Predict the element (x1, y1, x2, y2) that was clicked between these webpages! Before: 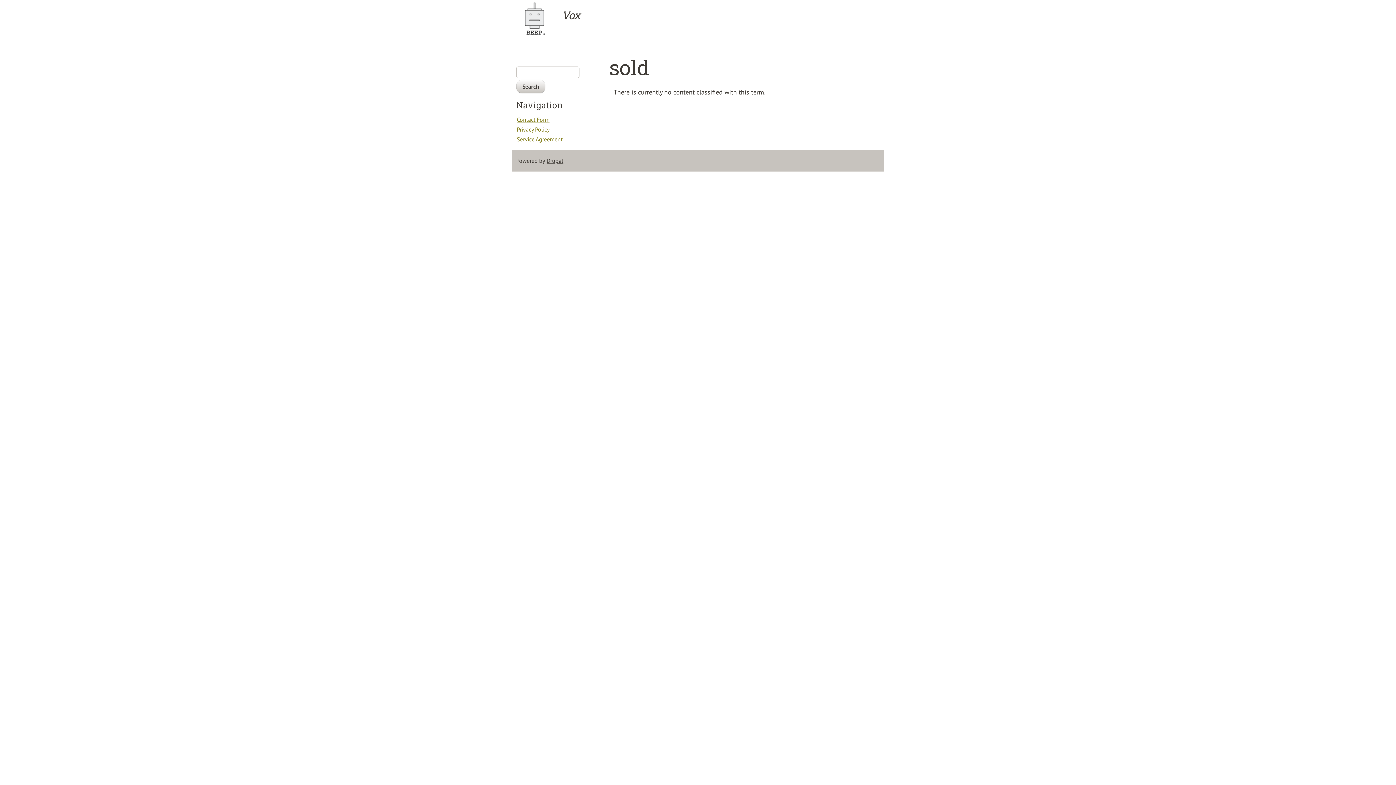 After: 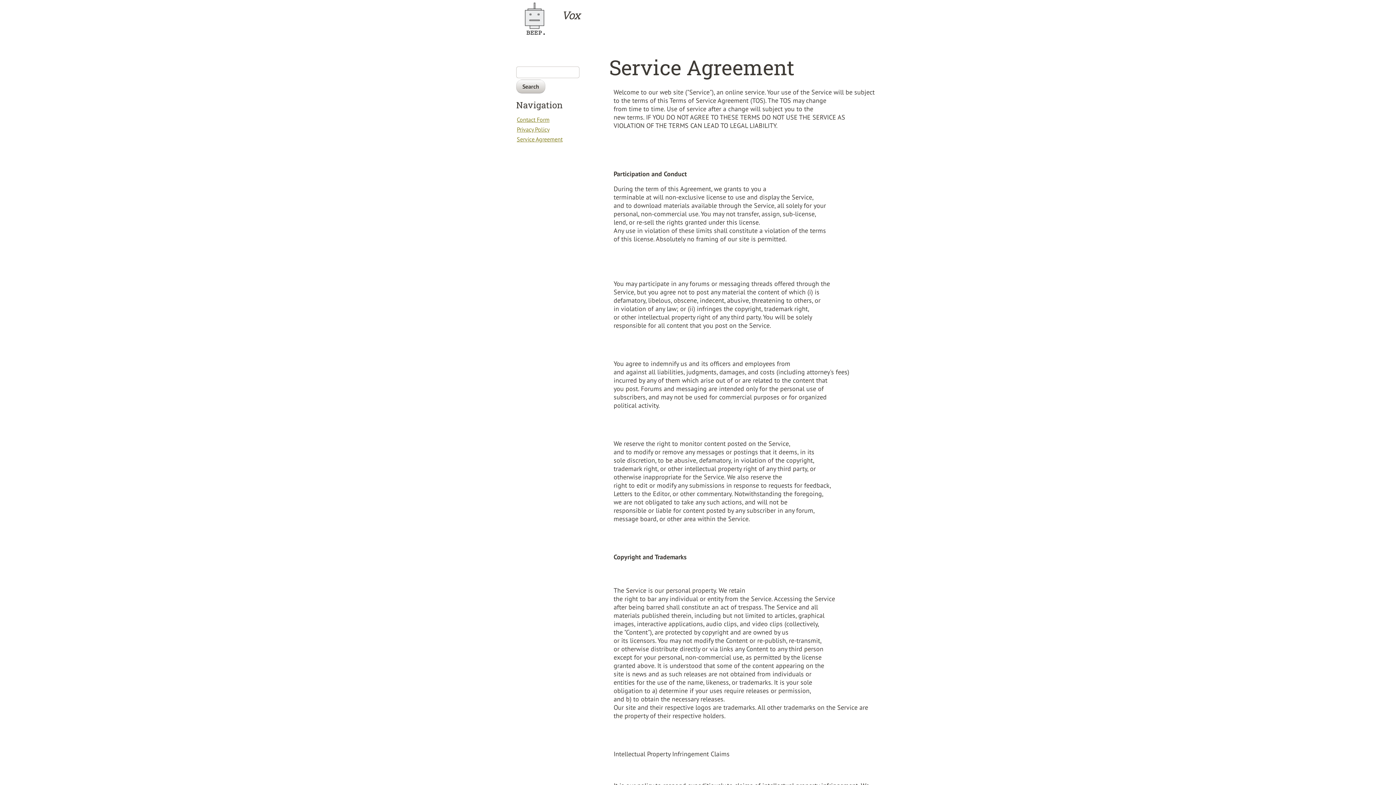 Action: label: Service Agreement bbox: (516, 134, 563, 144)